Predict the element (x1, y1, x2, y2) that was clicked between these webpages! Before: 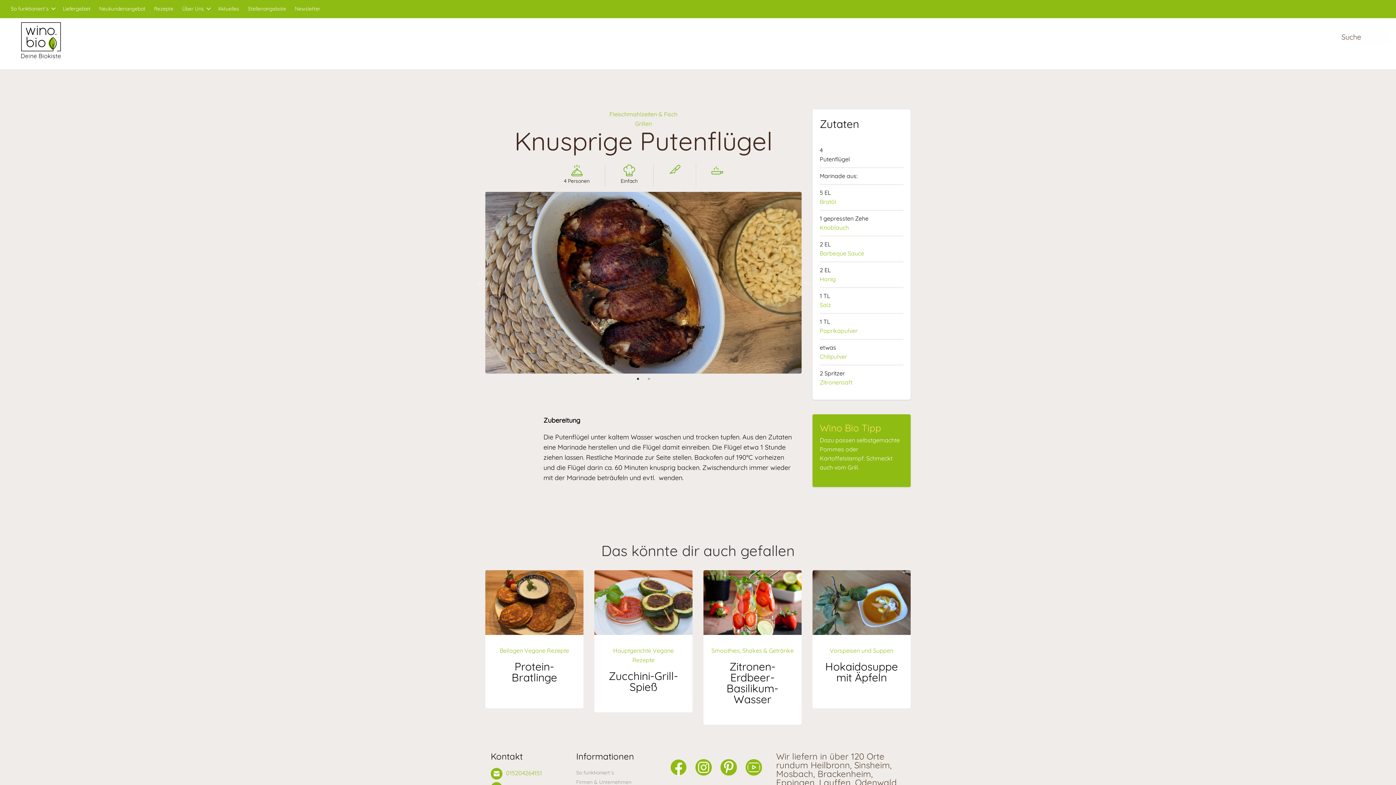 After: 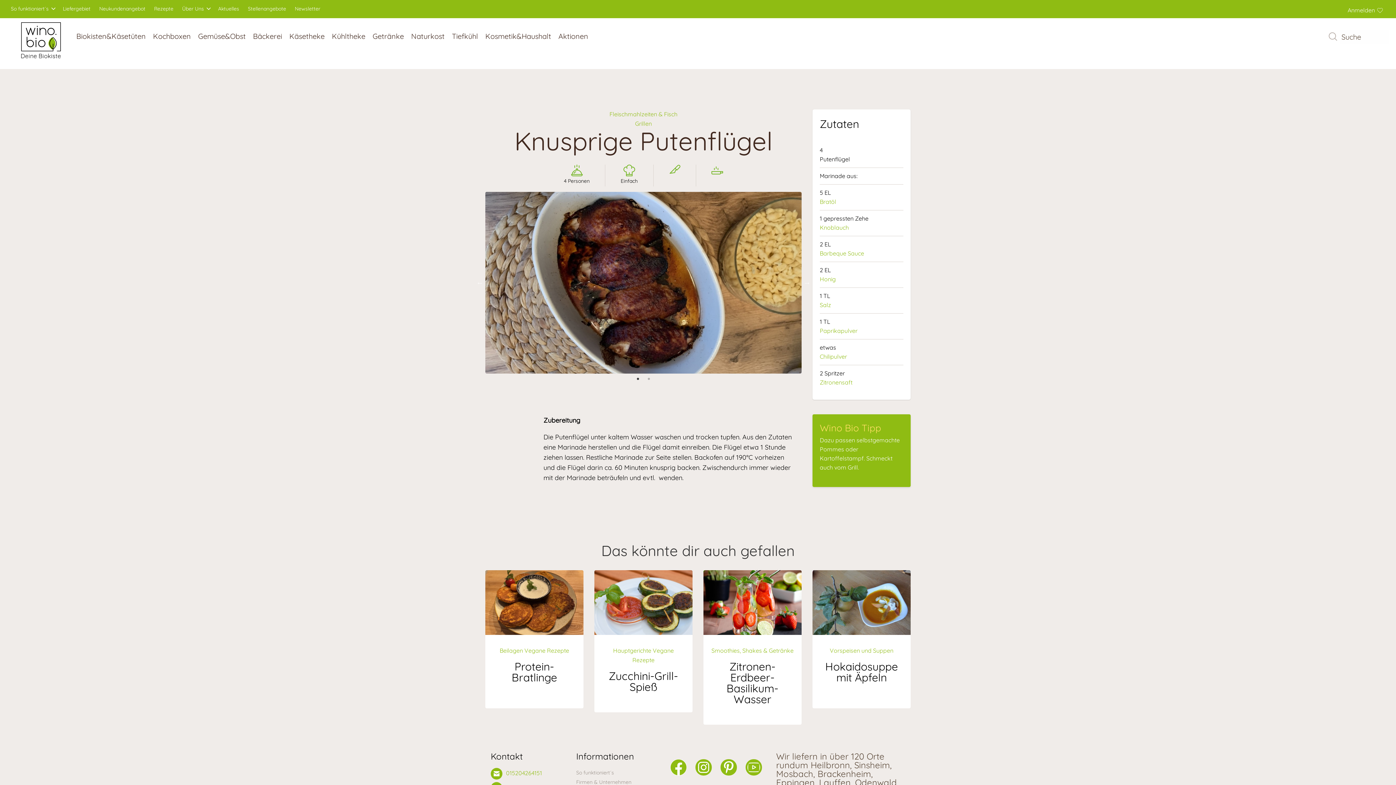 Action: label: 1 bbox: (634, 375, 641, 382)